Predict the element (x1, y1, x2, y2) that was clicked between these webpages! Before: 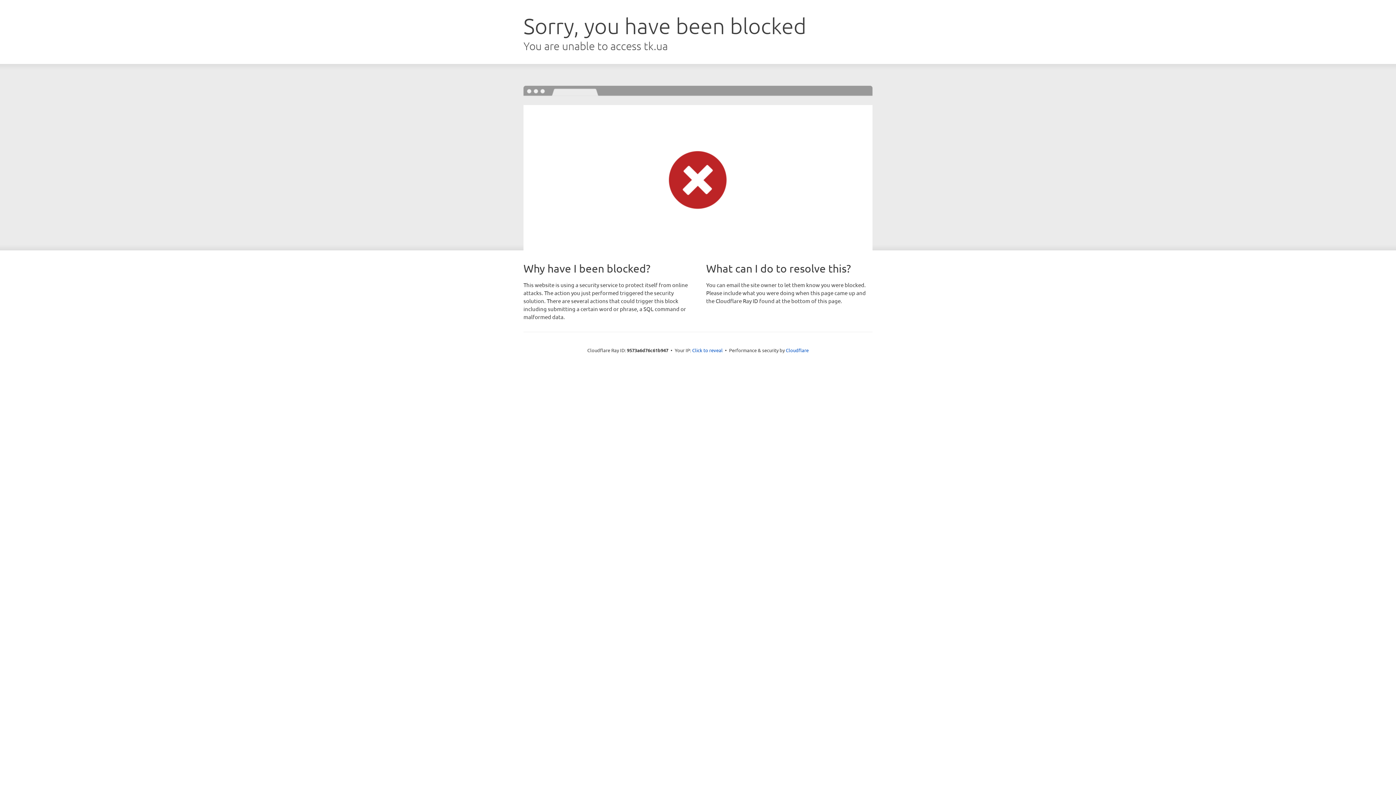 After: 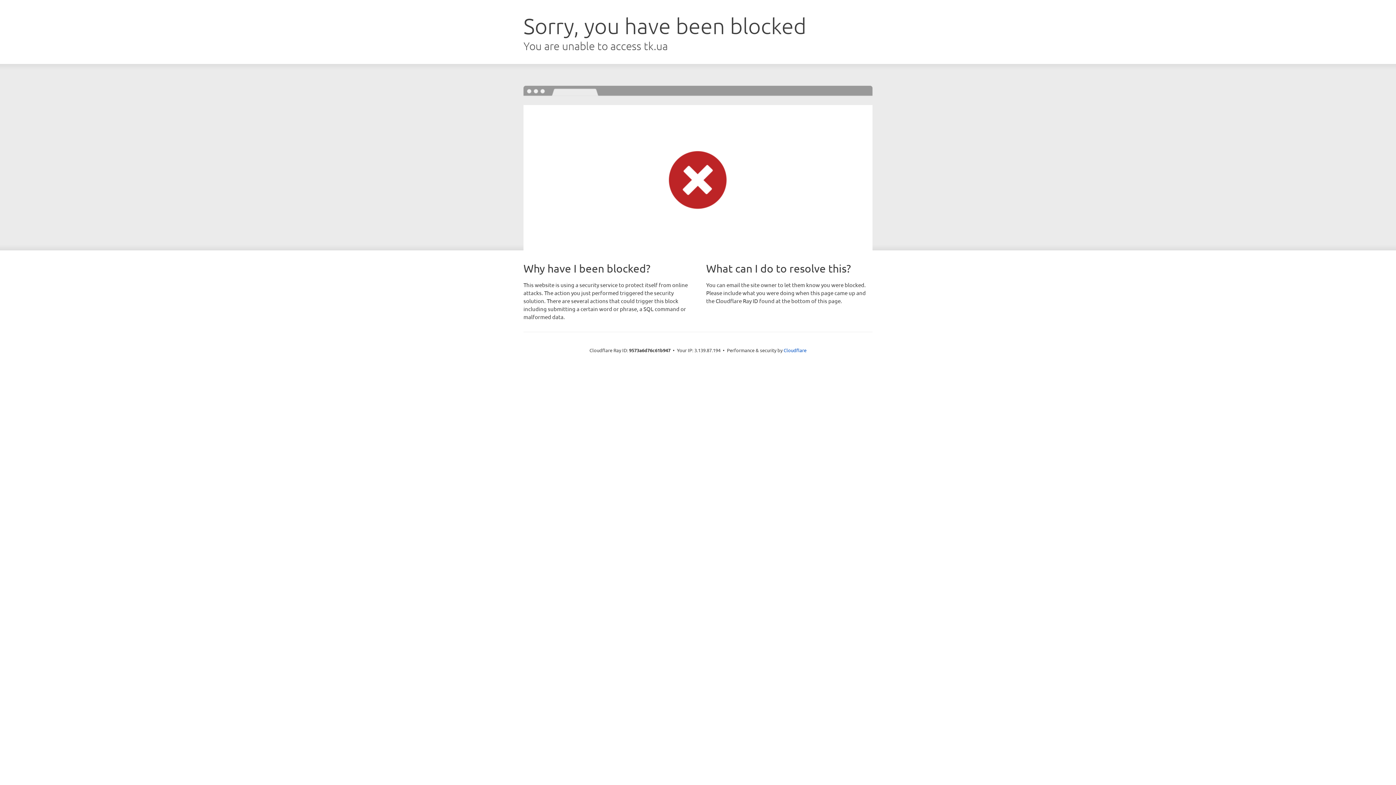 Action: label: Click to reveal bbox: (692, 346, 722, 353)